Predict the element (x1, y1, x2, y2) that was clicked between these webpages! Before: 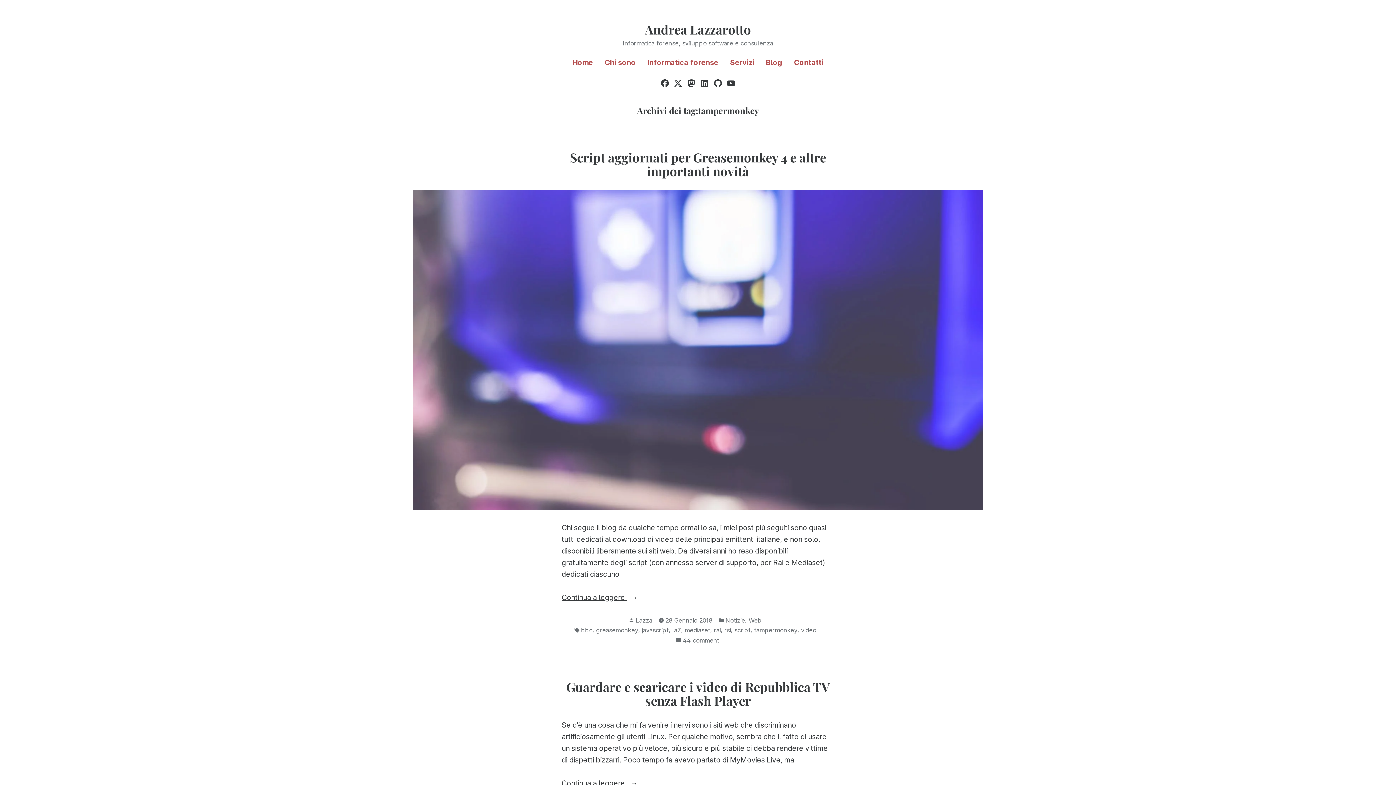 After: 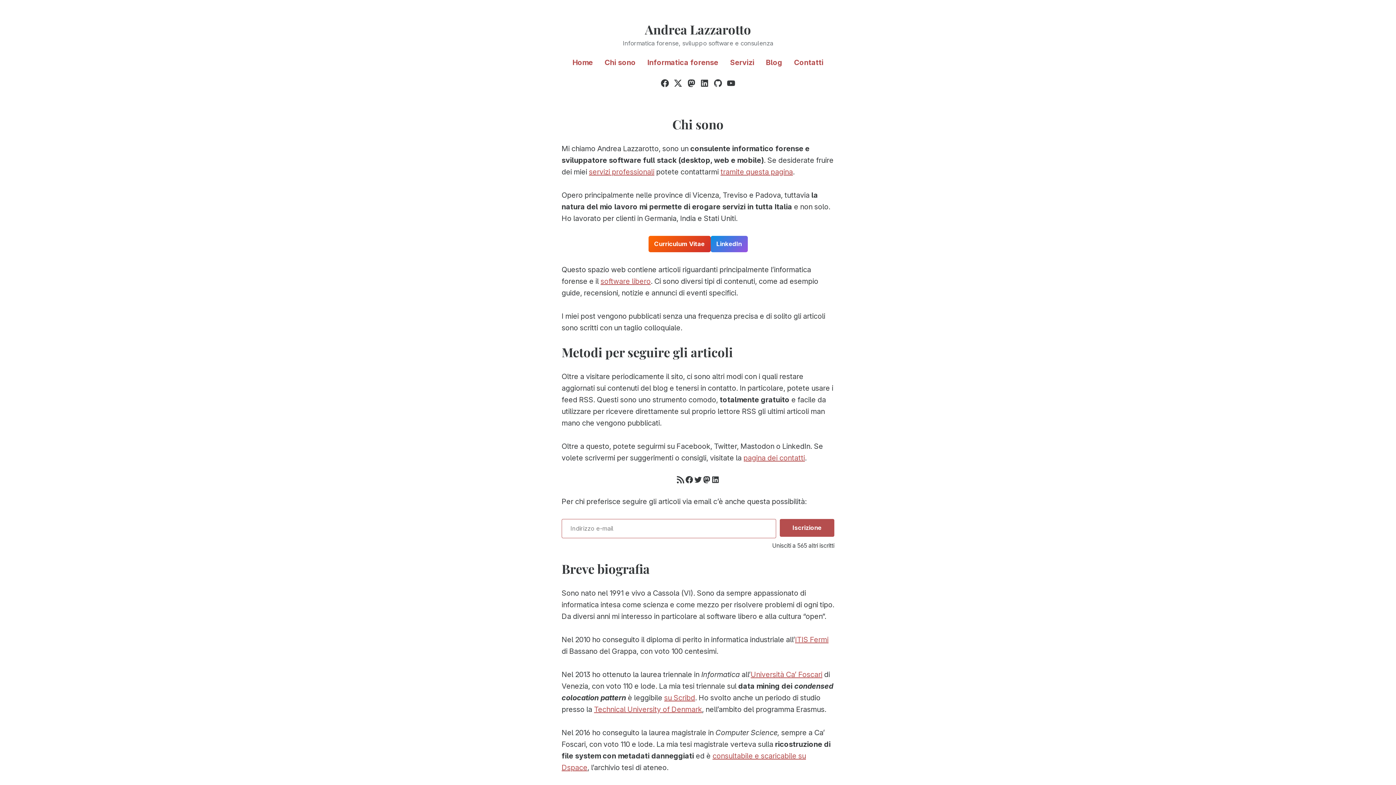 Action: bbox: (598, 53, 641, 71) label: Chi sono